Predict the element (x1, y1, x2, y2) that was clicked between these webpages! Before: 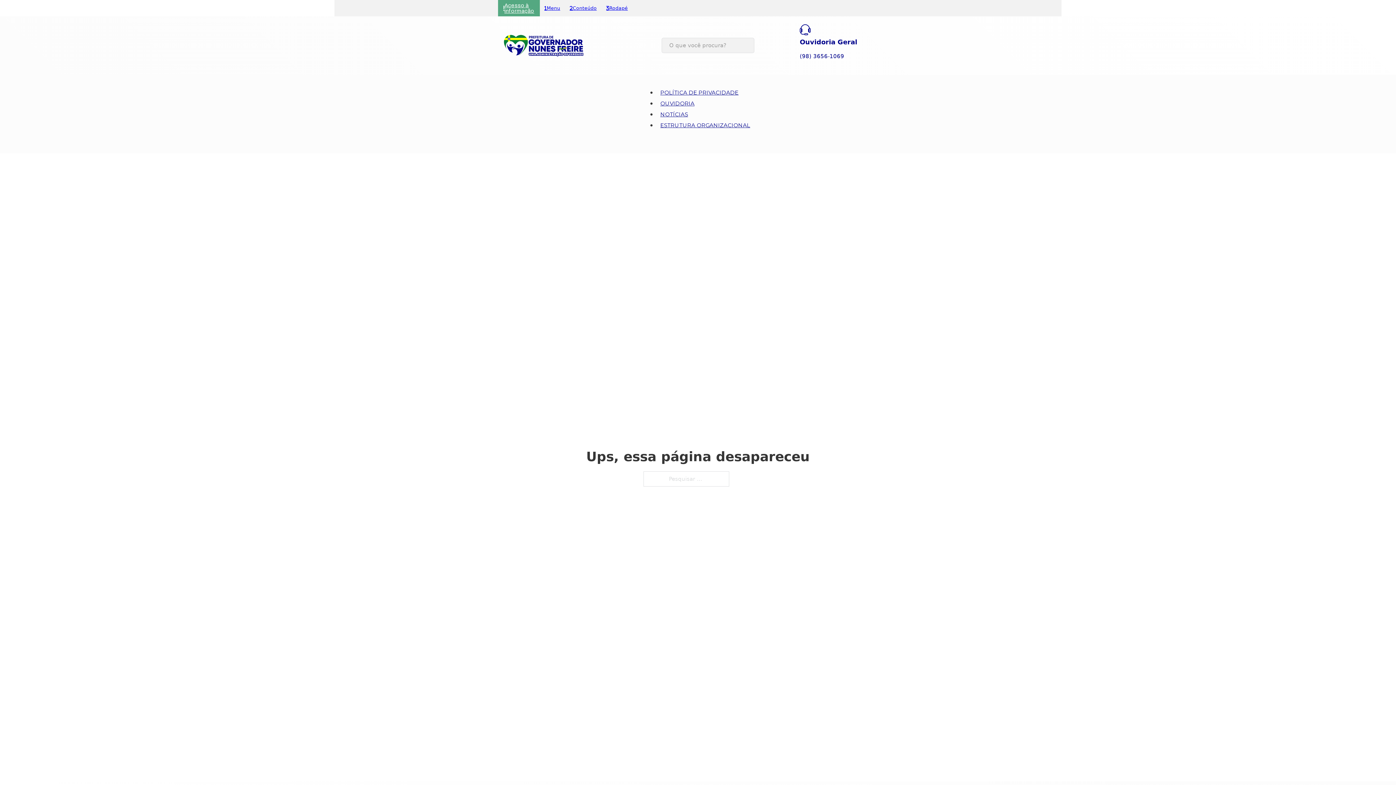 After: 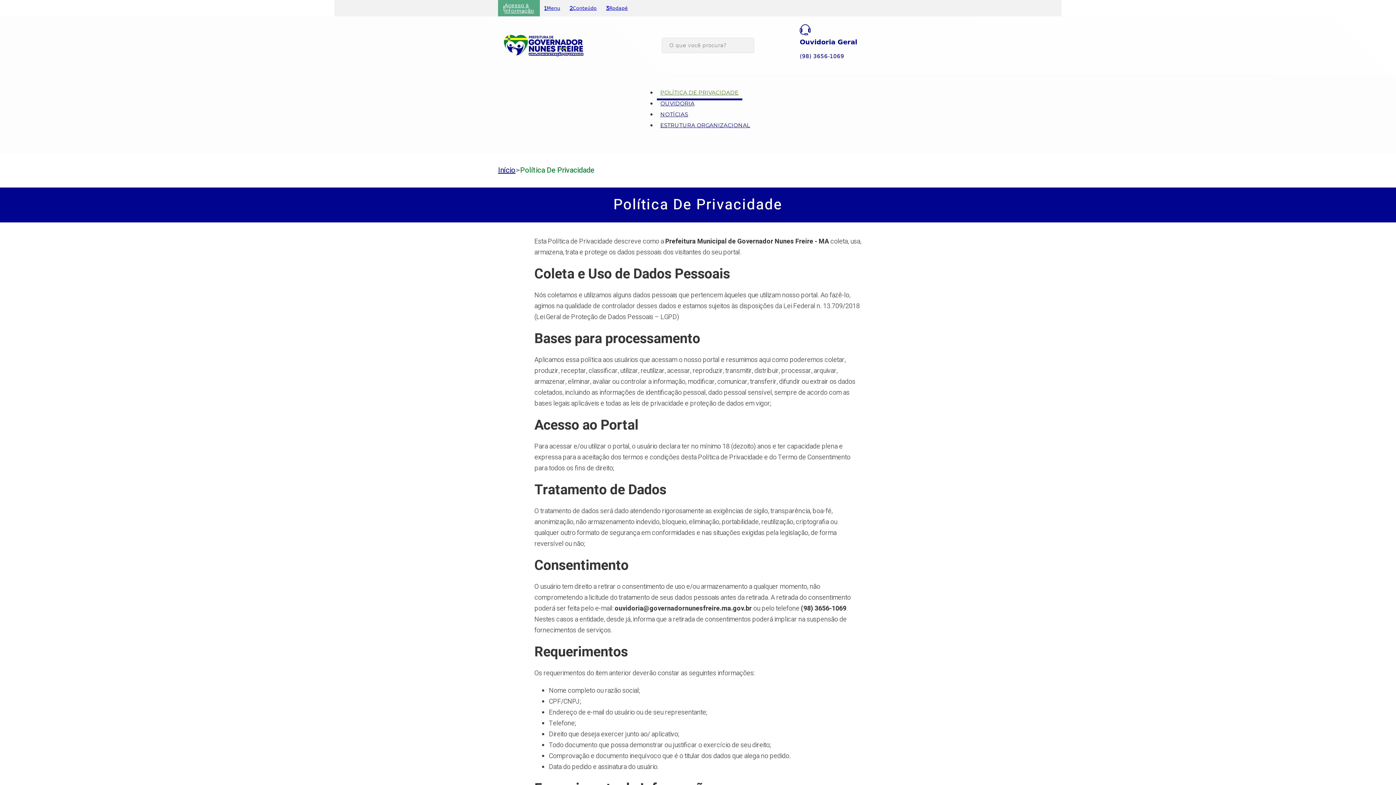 Action: label: POLÍTICA DE PRIVACIDADE bbox: (656, 86, 742, 98)